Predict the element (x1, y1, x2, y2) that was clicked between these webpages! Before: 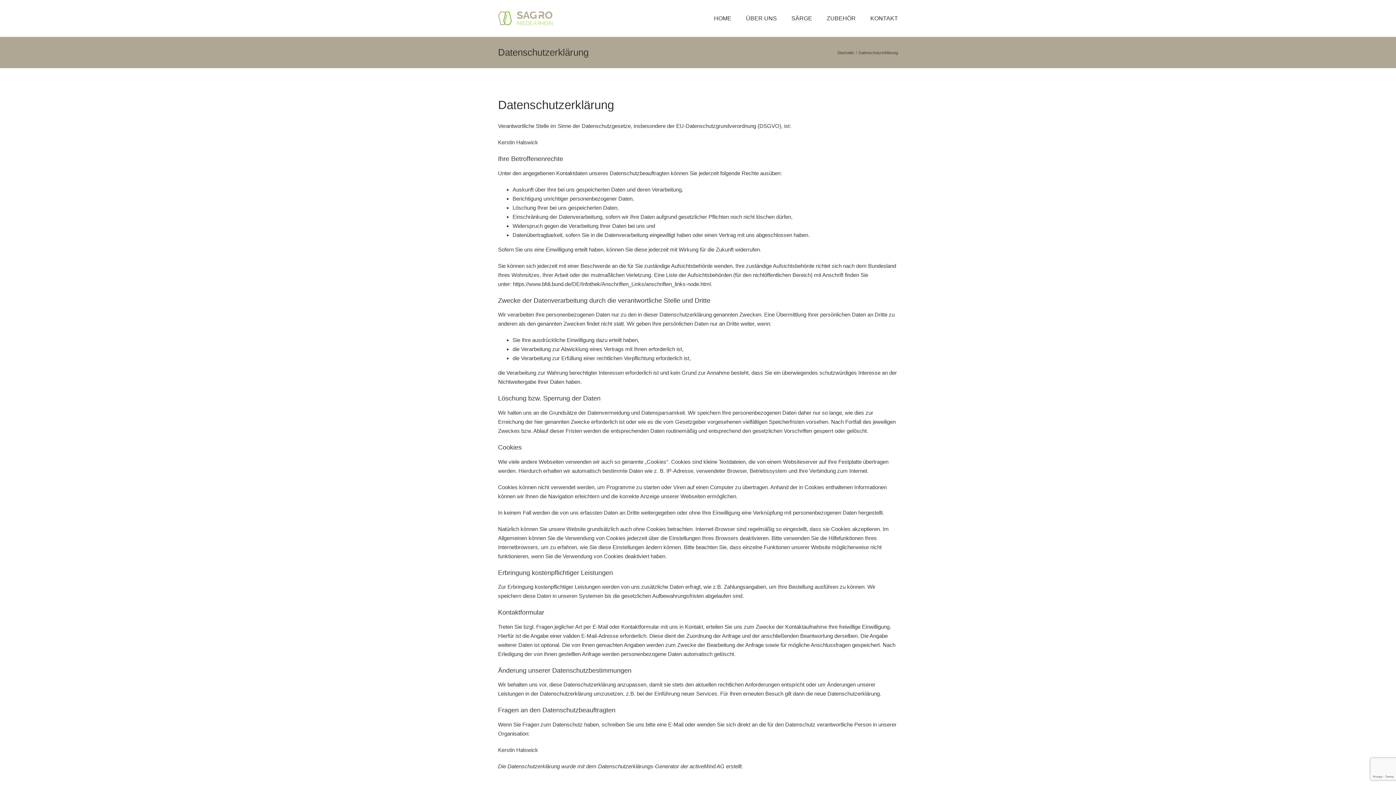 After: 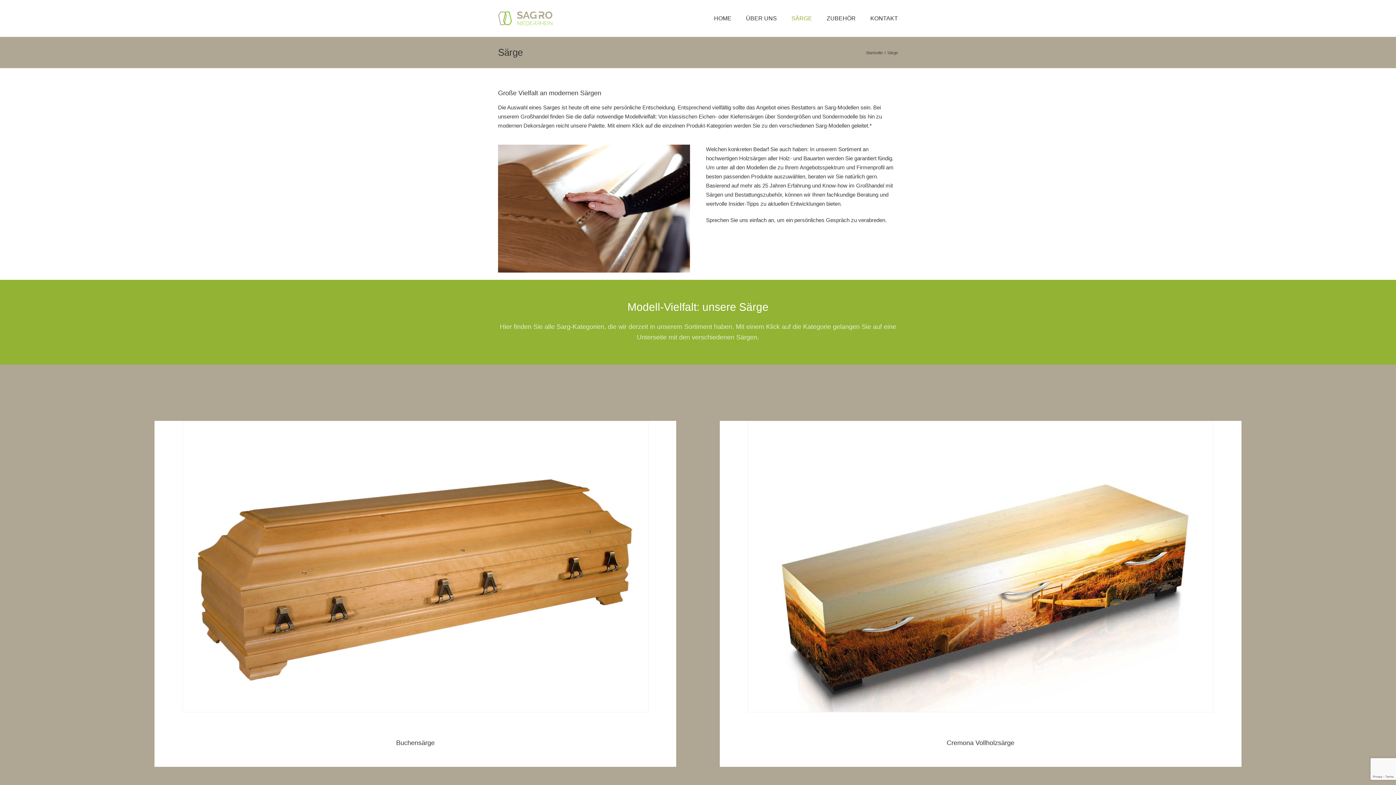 Action: bbox: (791, 0, 812, 36) label: SÄRGE